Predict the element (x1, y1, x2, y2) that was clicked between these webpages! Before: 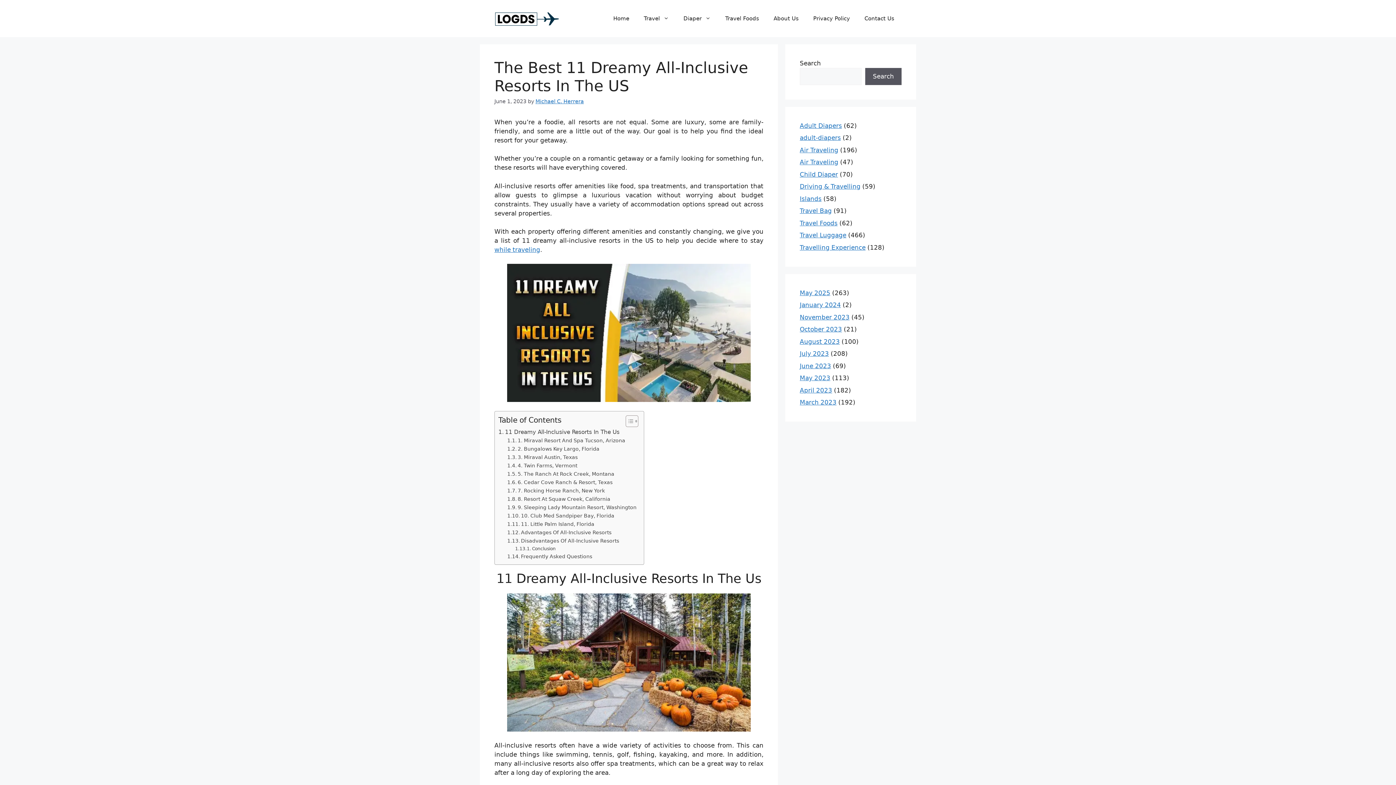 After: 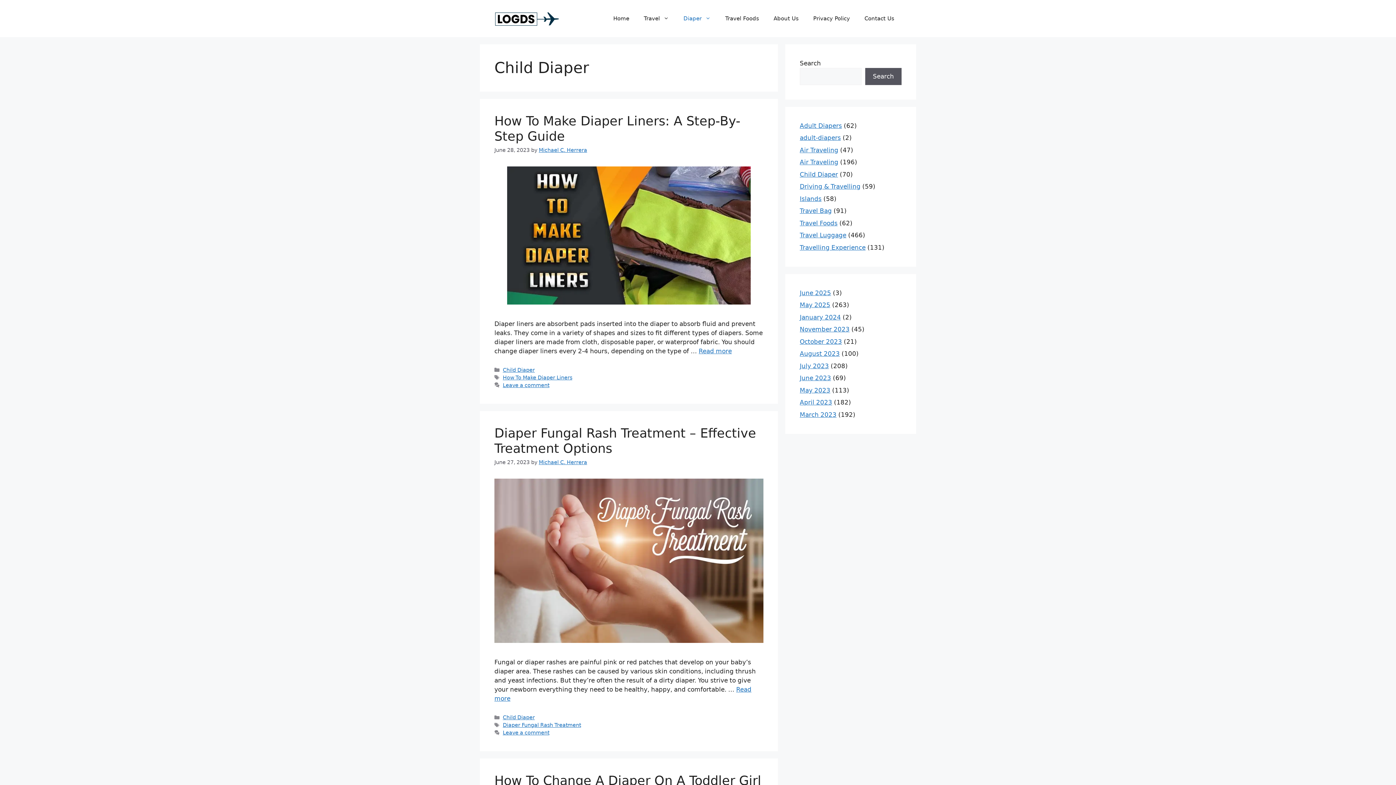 Action: label: Child Diaper bbox: (800, 170, 838, 178)